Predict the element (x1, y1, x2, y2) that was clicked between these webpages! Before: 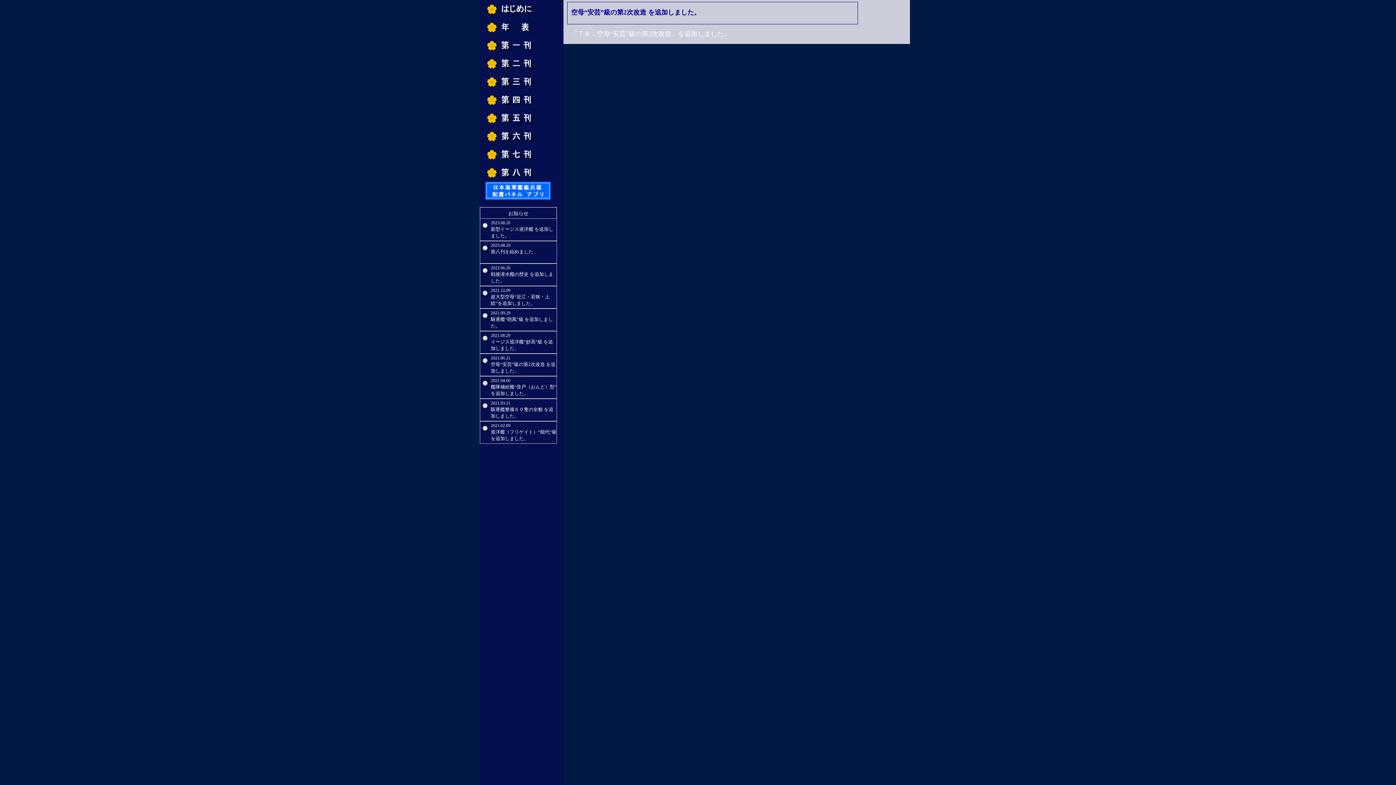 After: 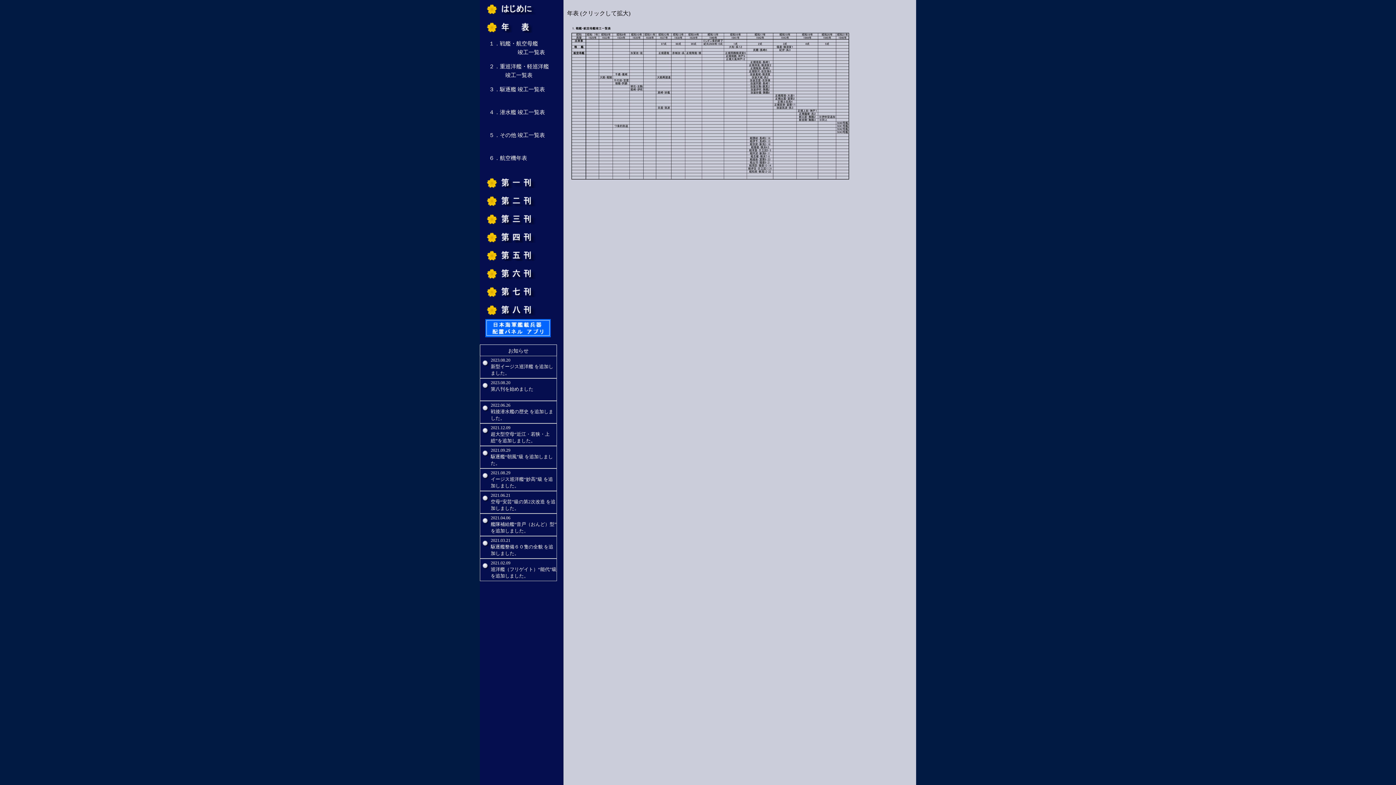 Action: bbox: (483, 28, 549, 33)